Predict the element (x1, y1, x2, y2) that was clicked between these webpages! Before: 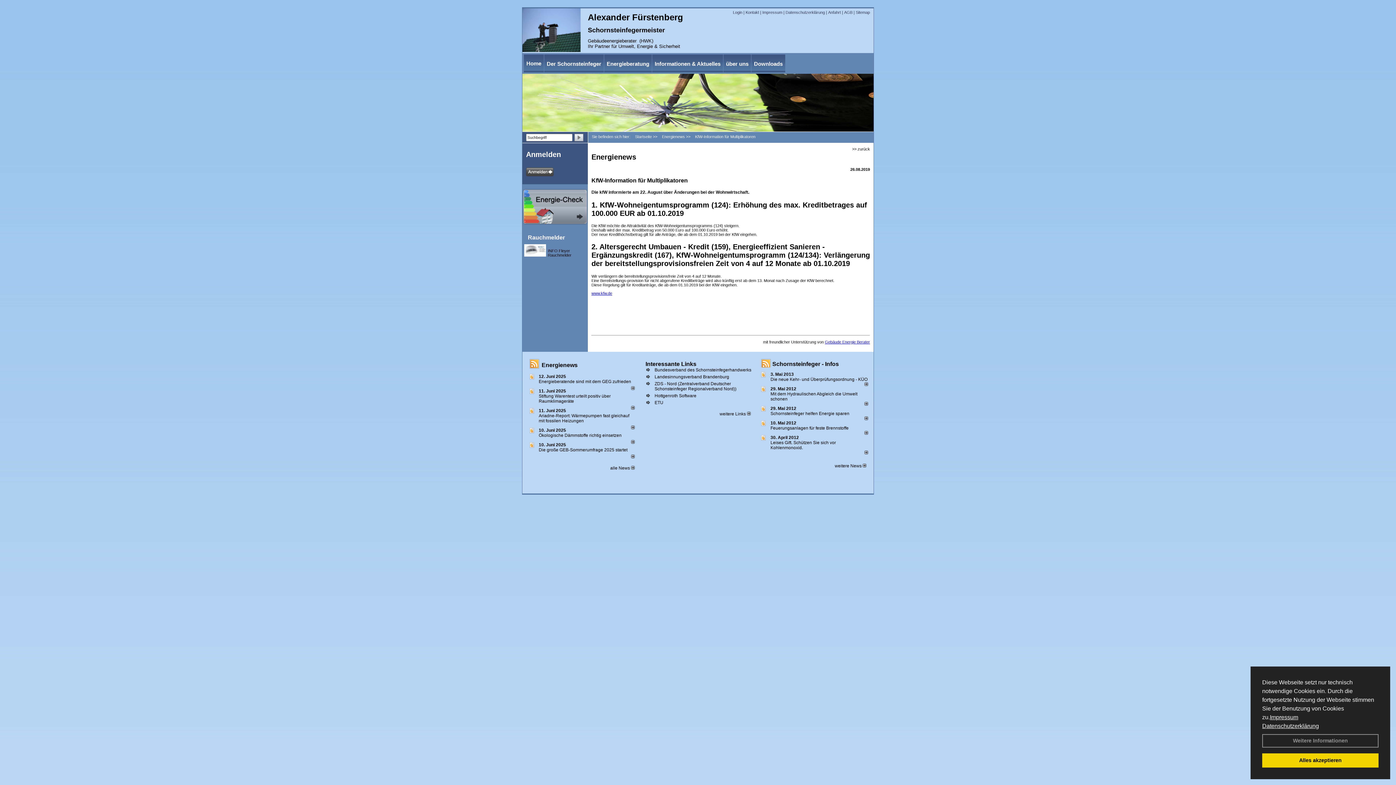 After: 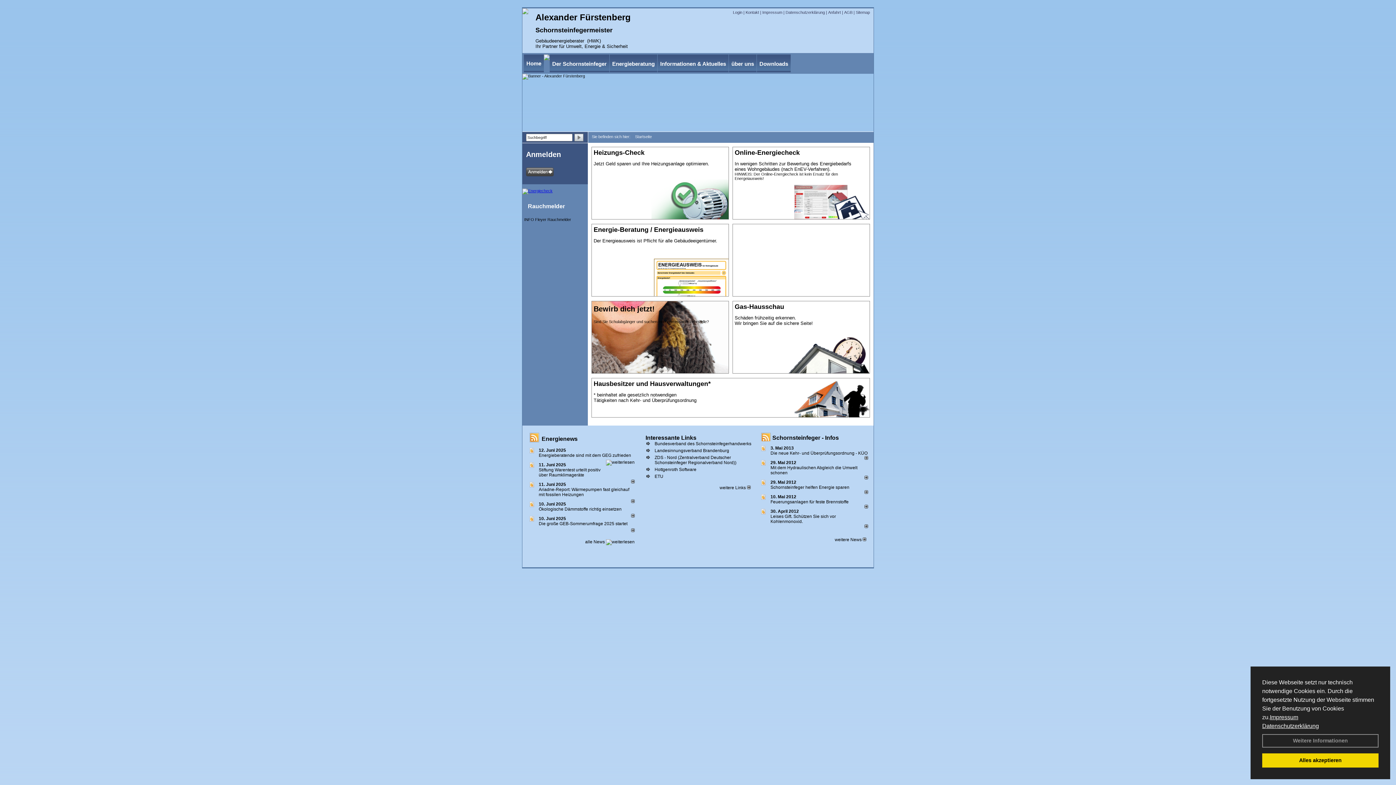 Action: label: Informationen & Aktuelles bbox: (652, 54, 723, 71)